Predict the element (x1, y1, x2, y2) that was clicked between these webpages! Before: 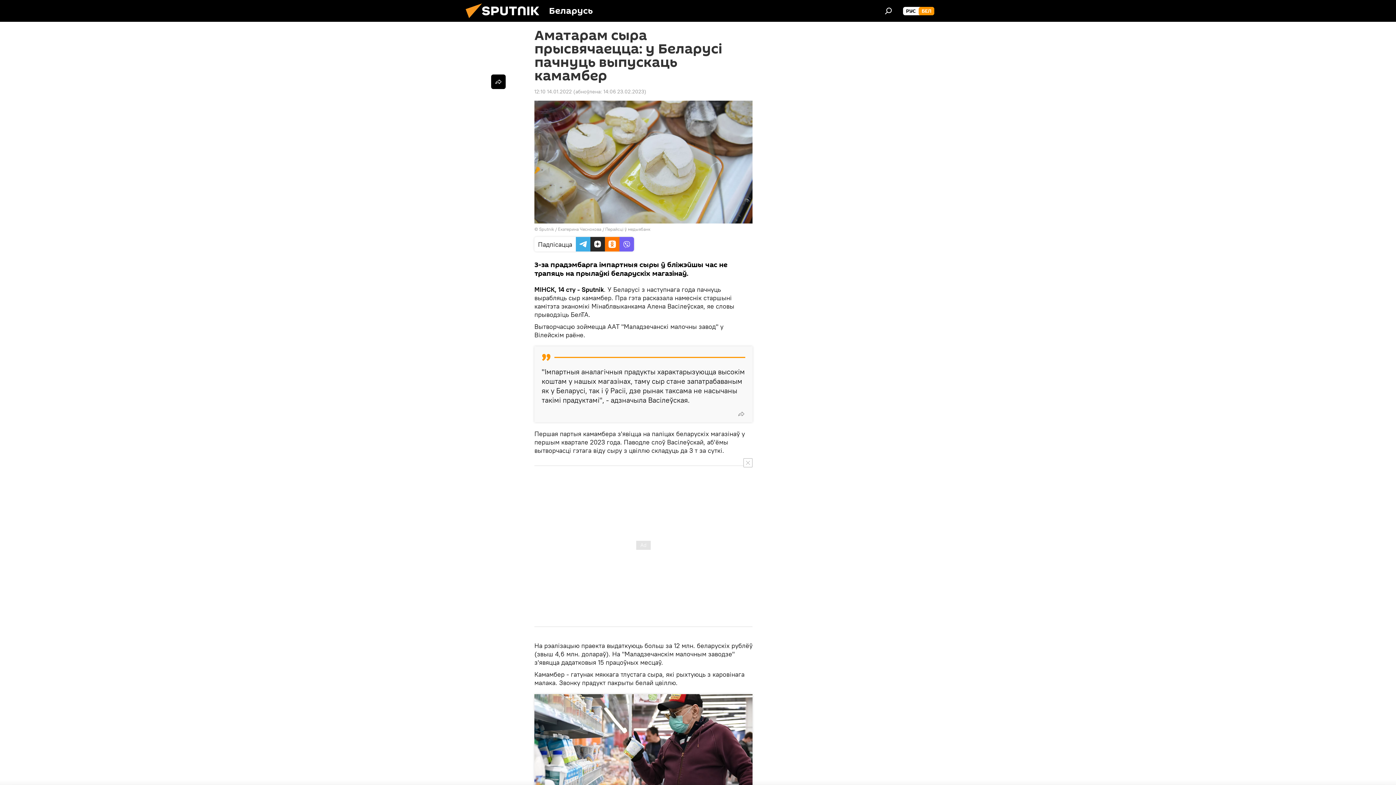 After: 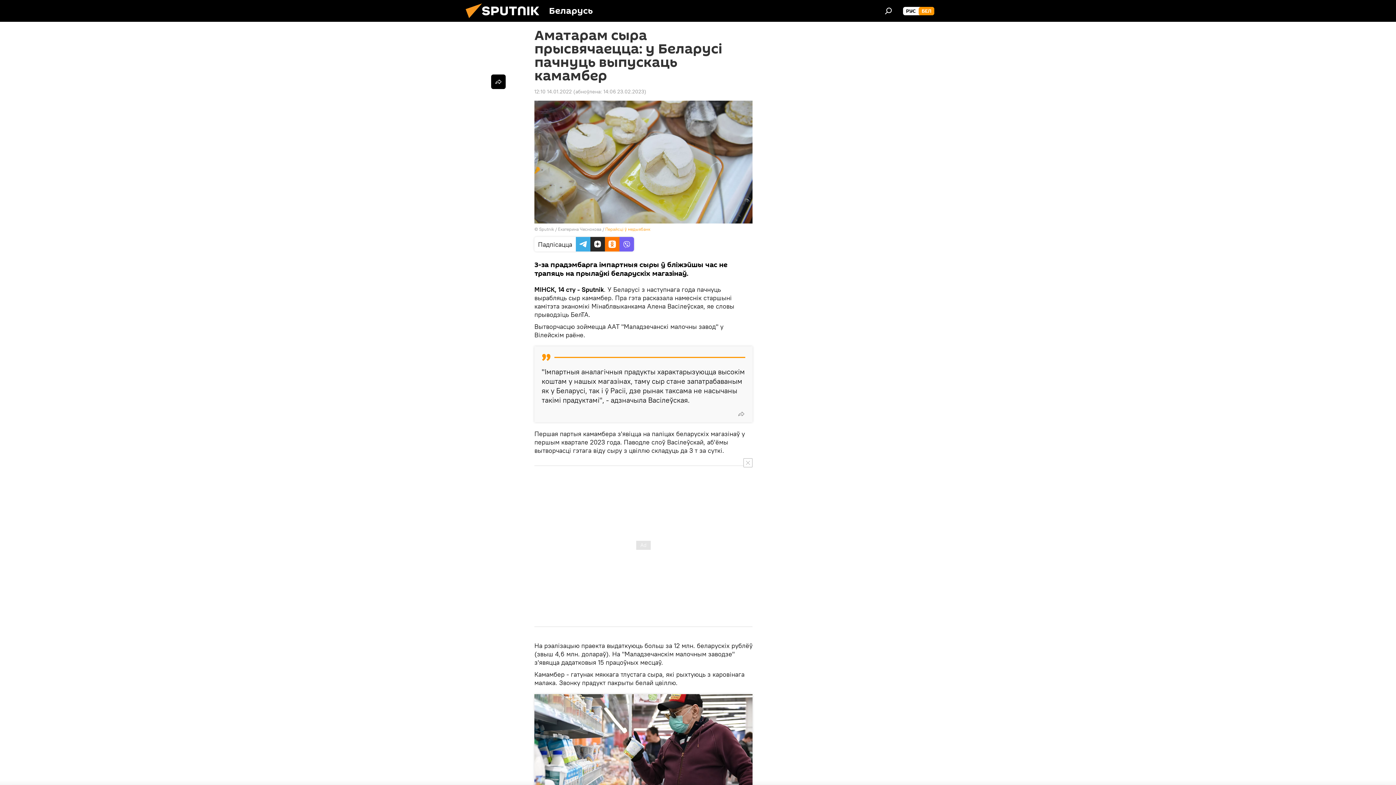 Action: bbox: (605, 226, 650, 231) label: Перайсці ў медыябанк